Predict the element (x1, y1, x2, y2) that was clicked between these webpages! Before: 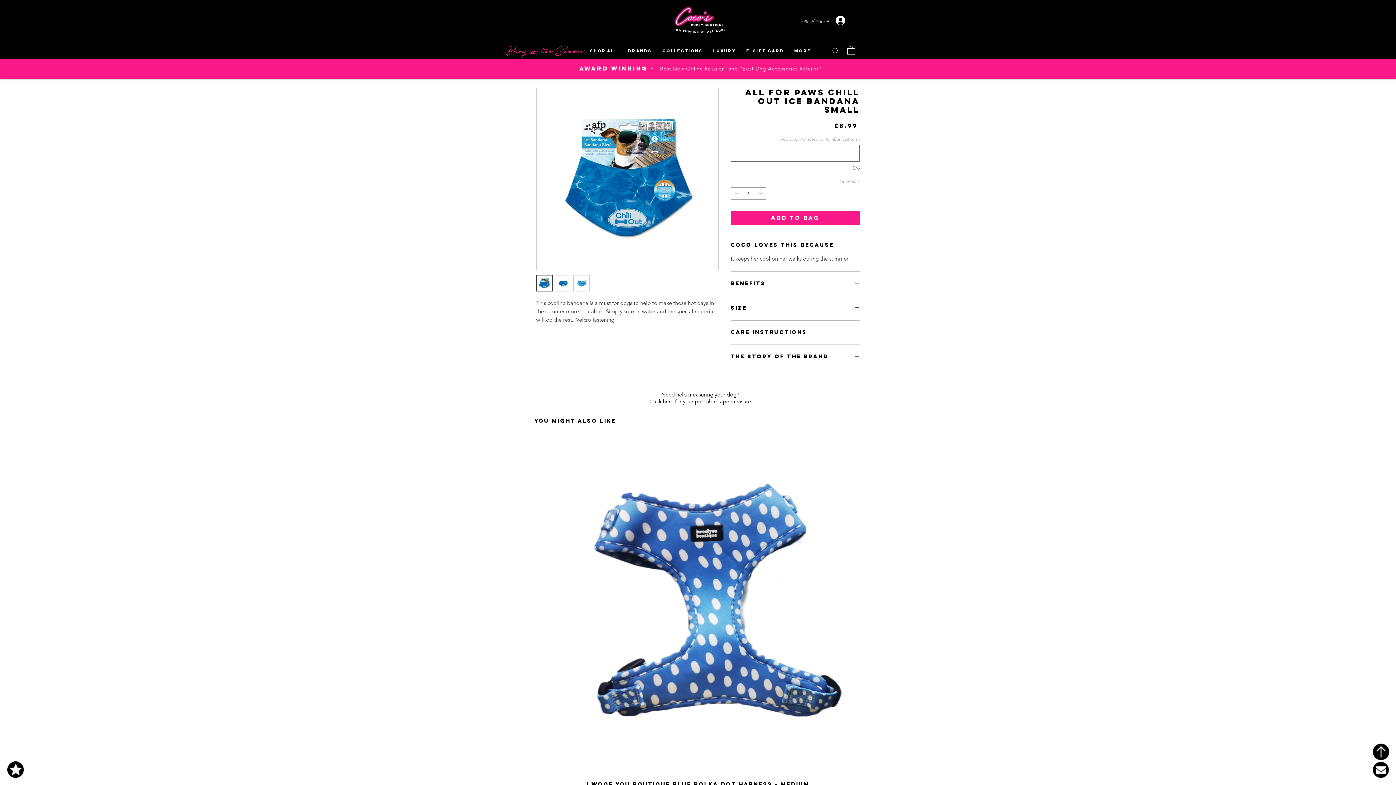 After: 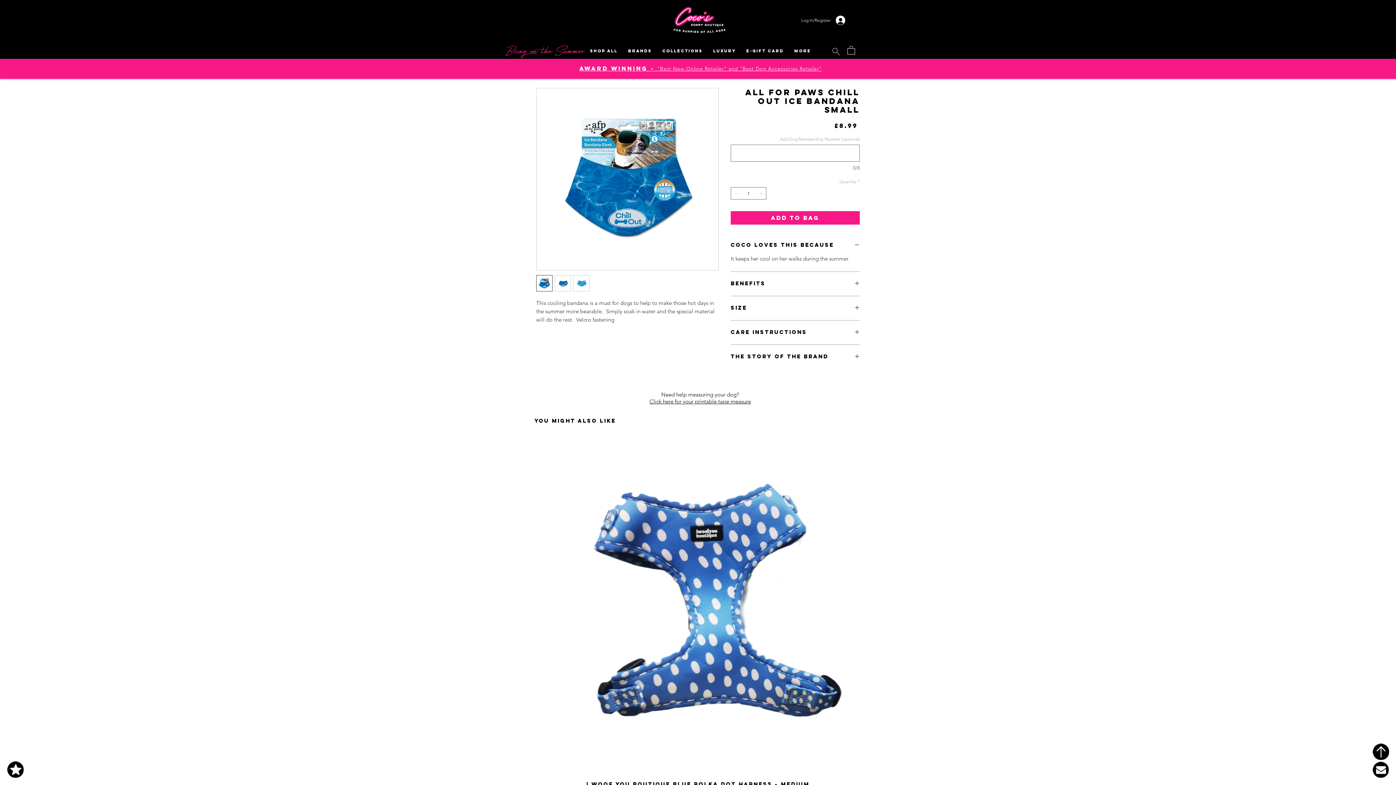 Action: bbox: (661, 391, 739, 398) label: Need help measuring your dog?